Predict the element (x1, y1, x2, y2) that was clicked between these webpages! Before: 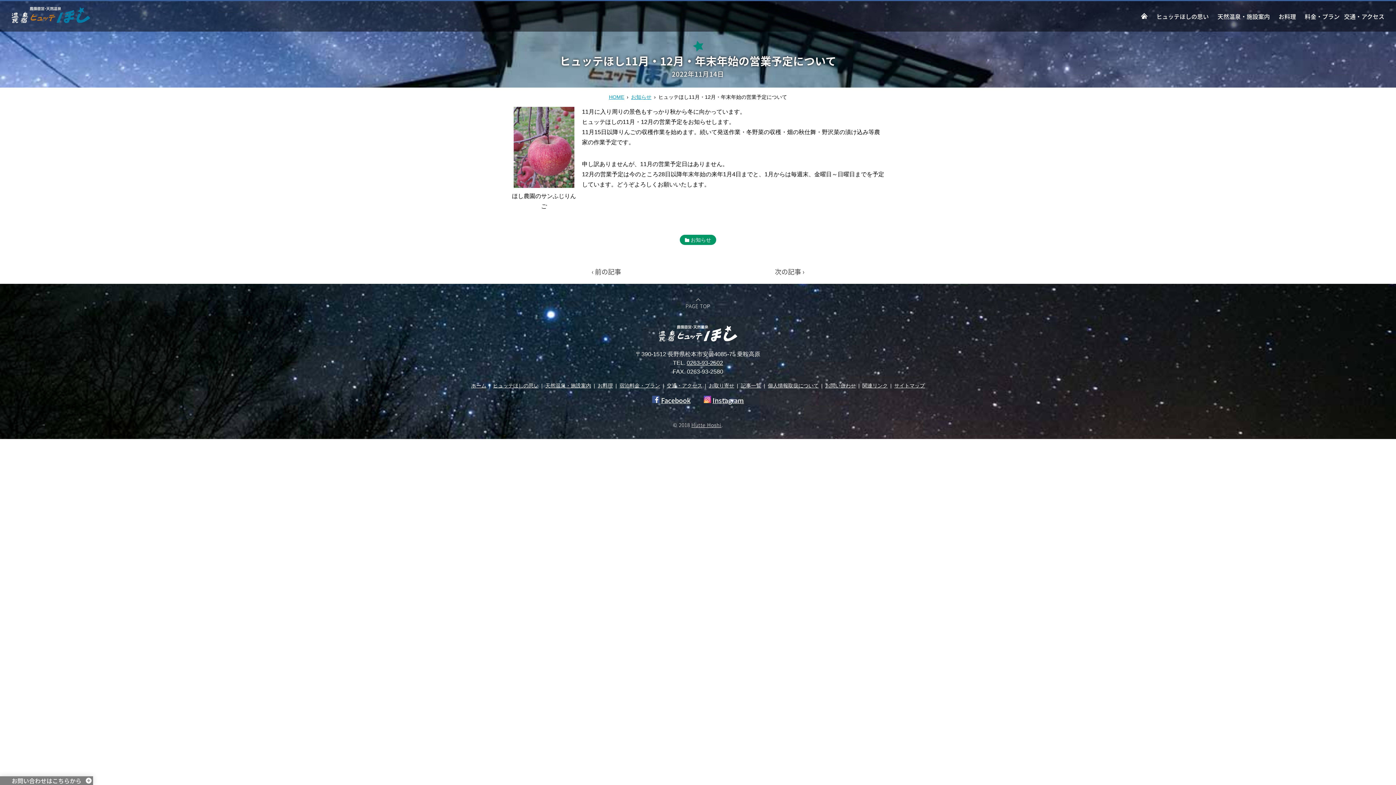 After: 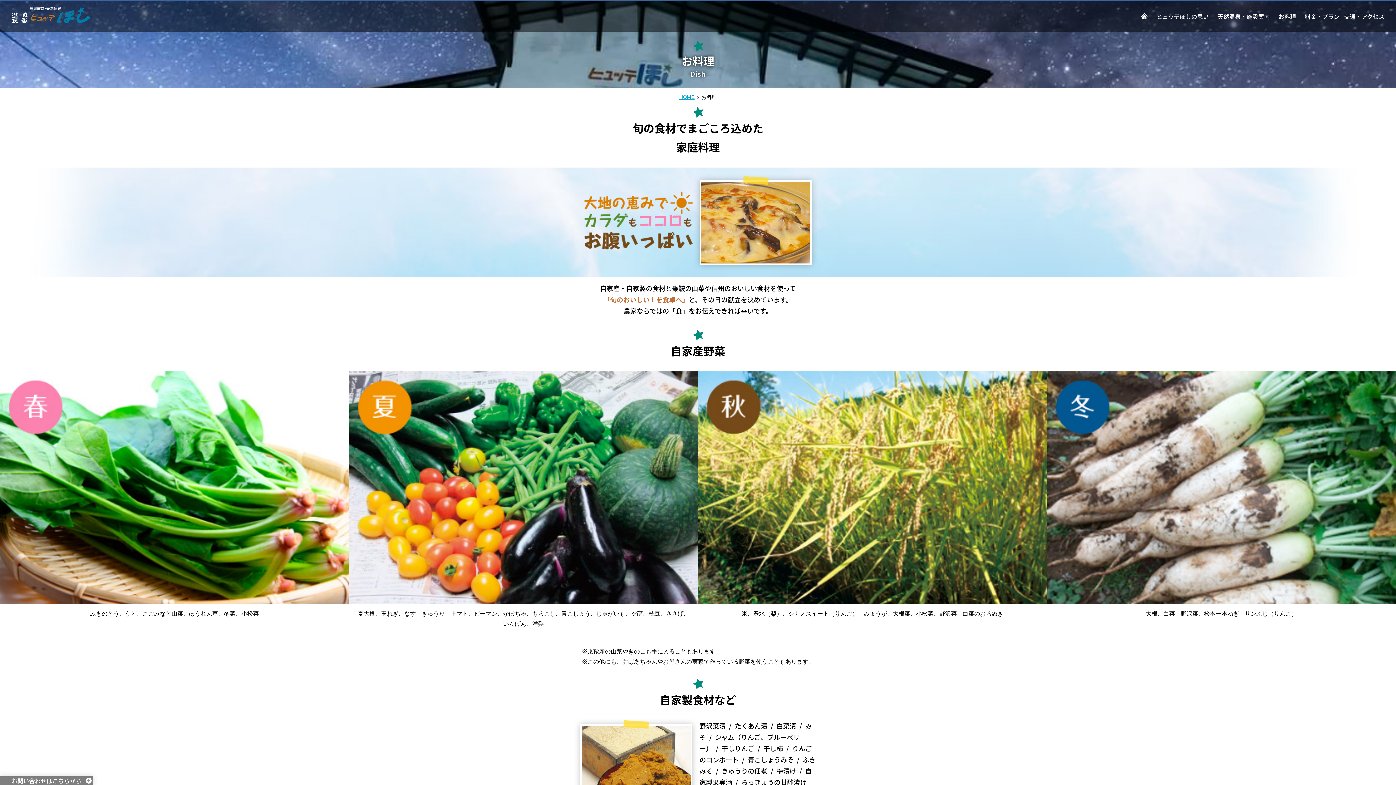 Action: bbox: (597, 382, 613, 388) label: お料理